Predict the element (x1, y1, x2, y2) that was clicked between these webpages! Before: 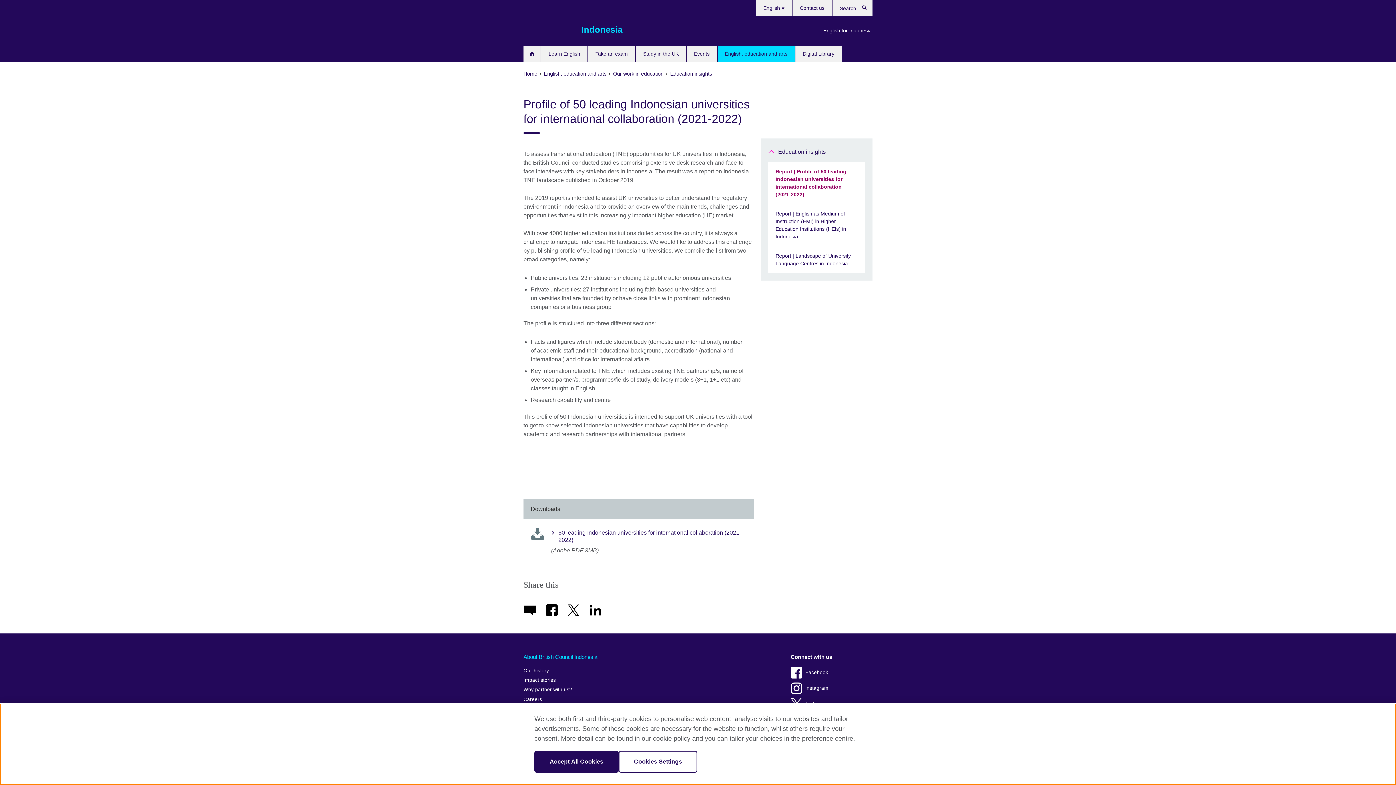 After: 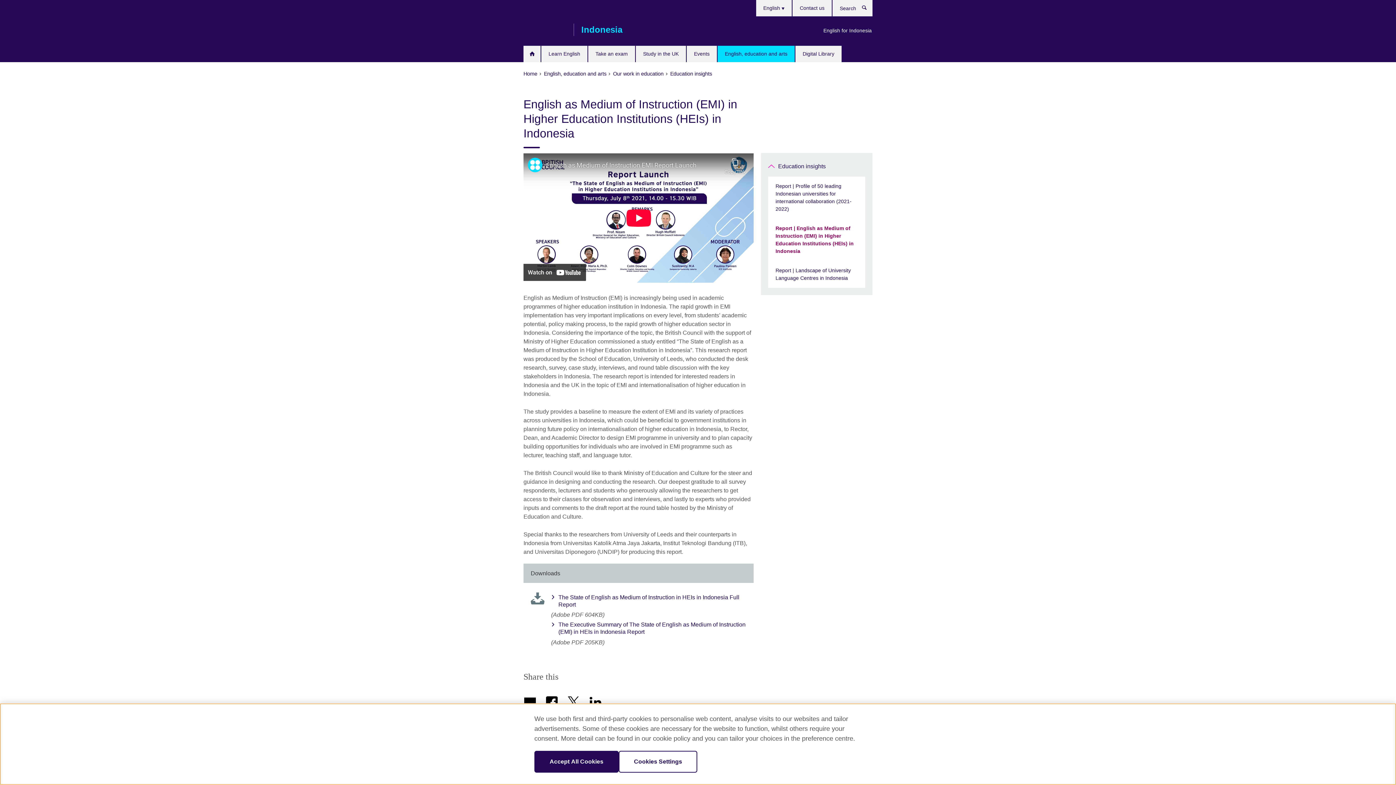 Action: label: Report | English as Medium of Instruction (EMI) in Higher Education Institutions (HEIs) in Indonesia bbox: (768, 204, 865, 246)